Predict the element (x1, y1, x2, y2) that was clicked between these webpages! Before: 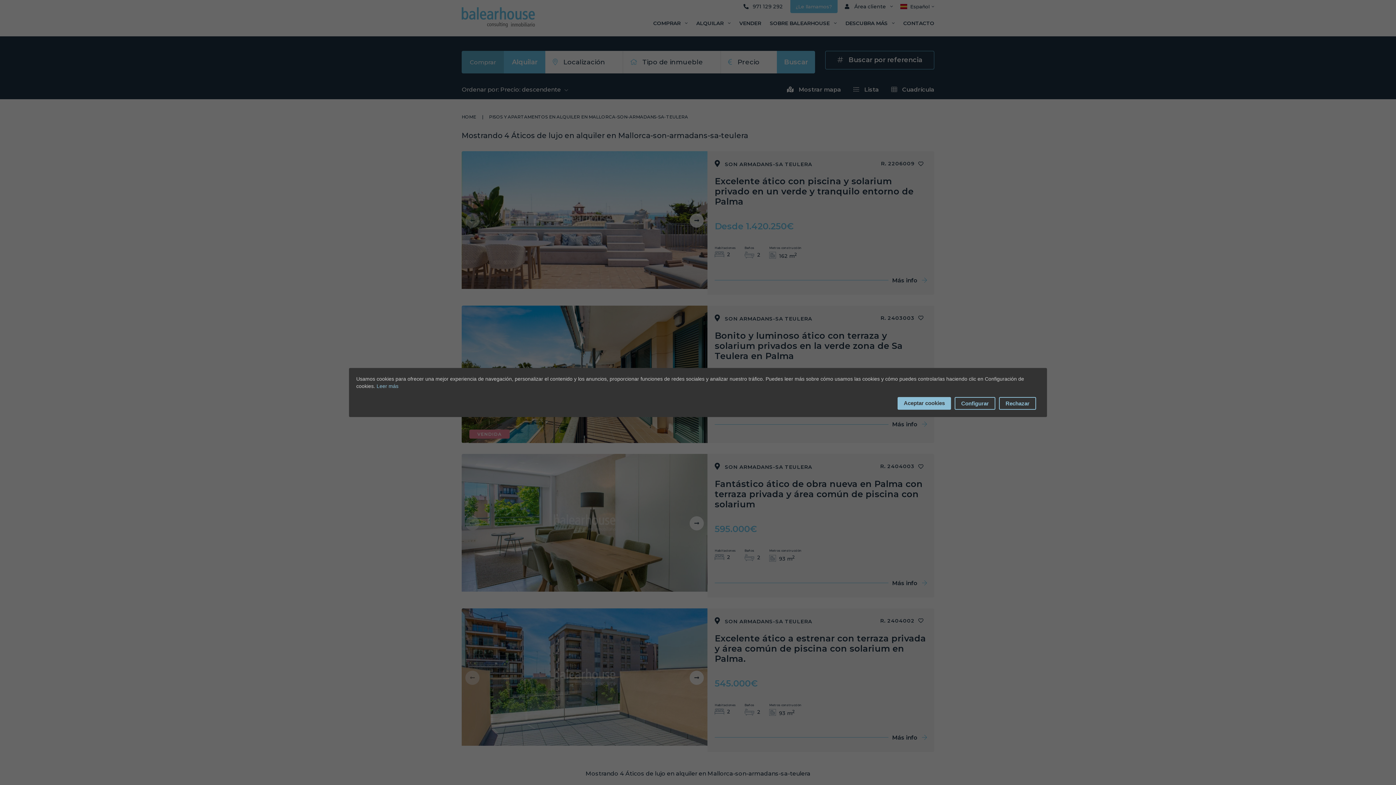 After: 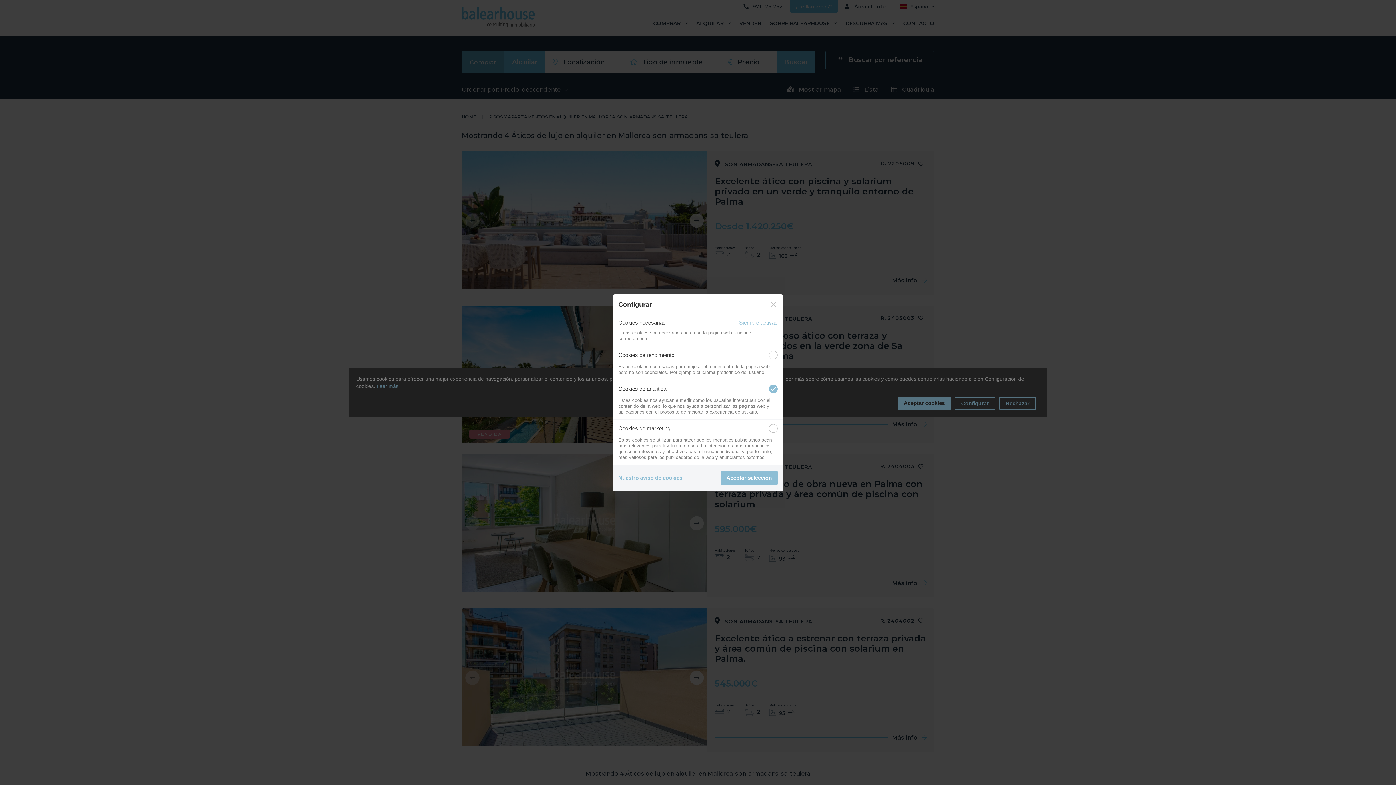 Action: bbox: (954, 397, 995, 410) label: Configurar